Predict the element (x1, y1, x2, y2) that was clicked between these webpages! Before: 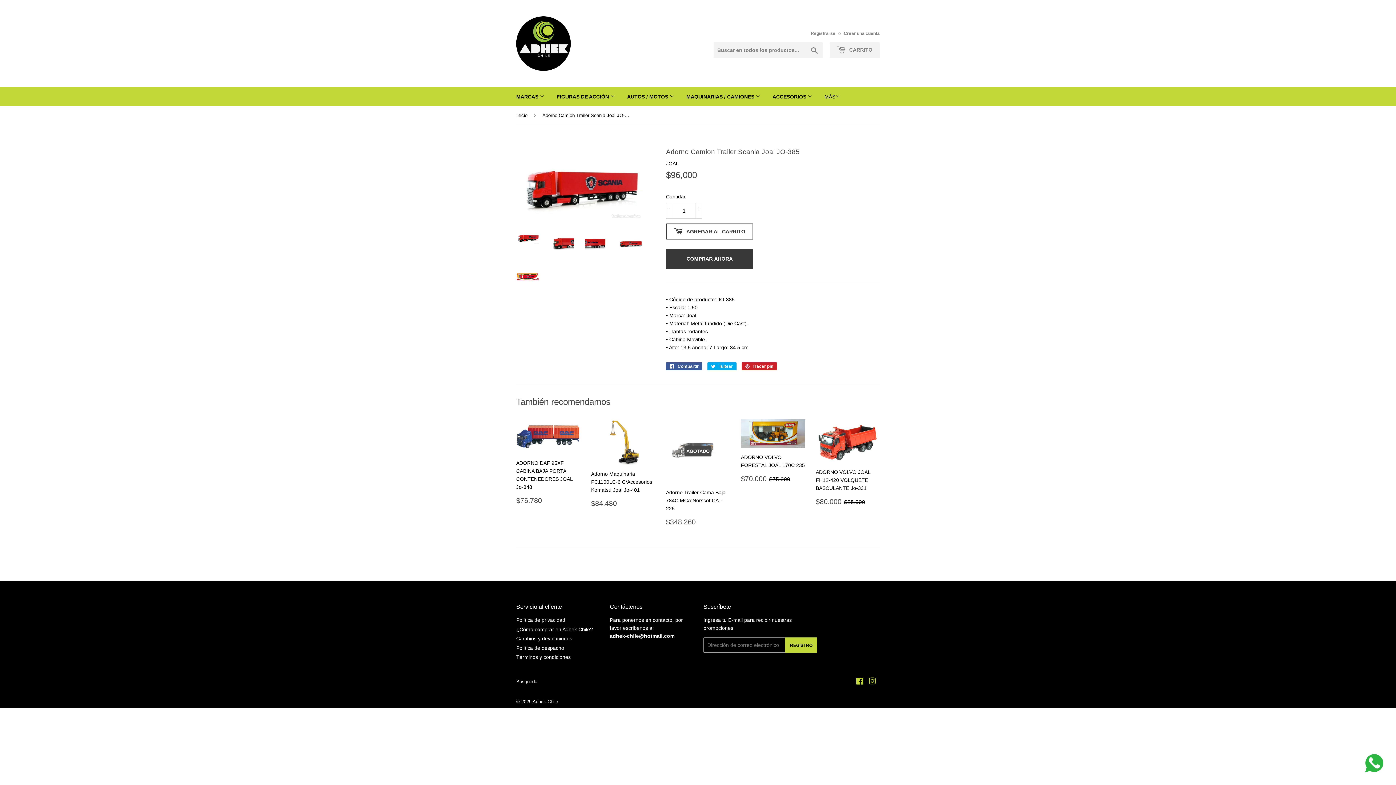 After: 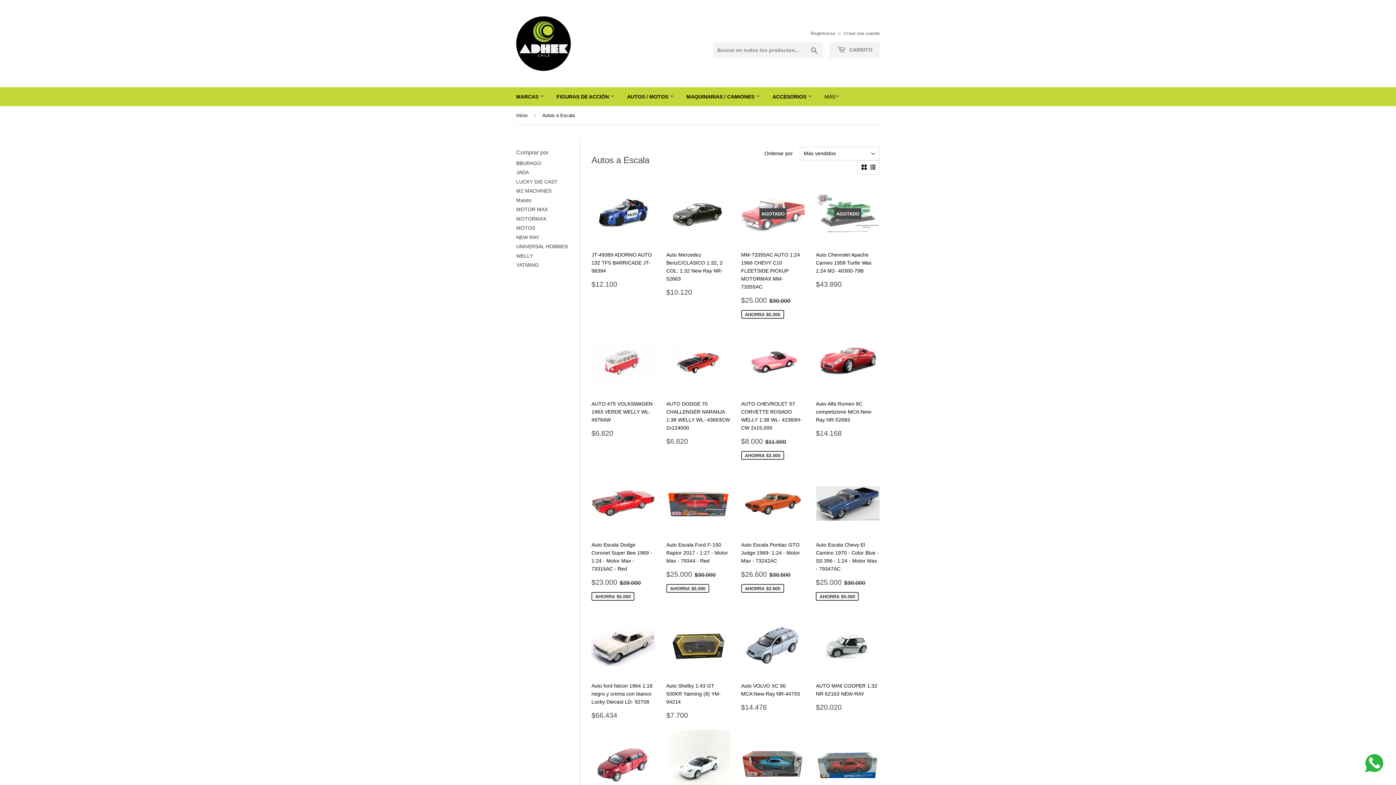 Action: label: AUTOS / MOTOS  bbox: (621, 87, 679, 106)